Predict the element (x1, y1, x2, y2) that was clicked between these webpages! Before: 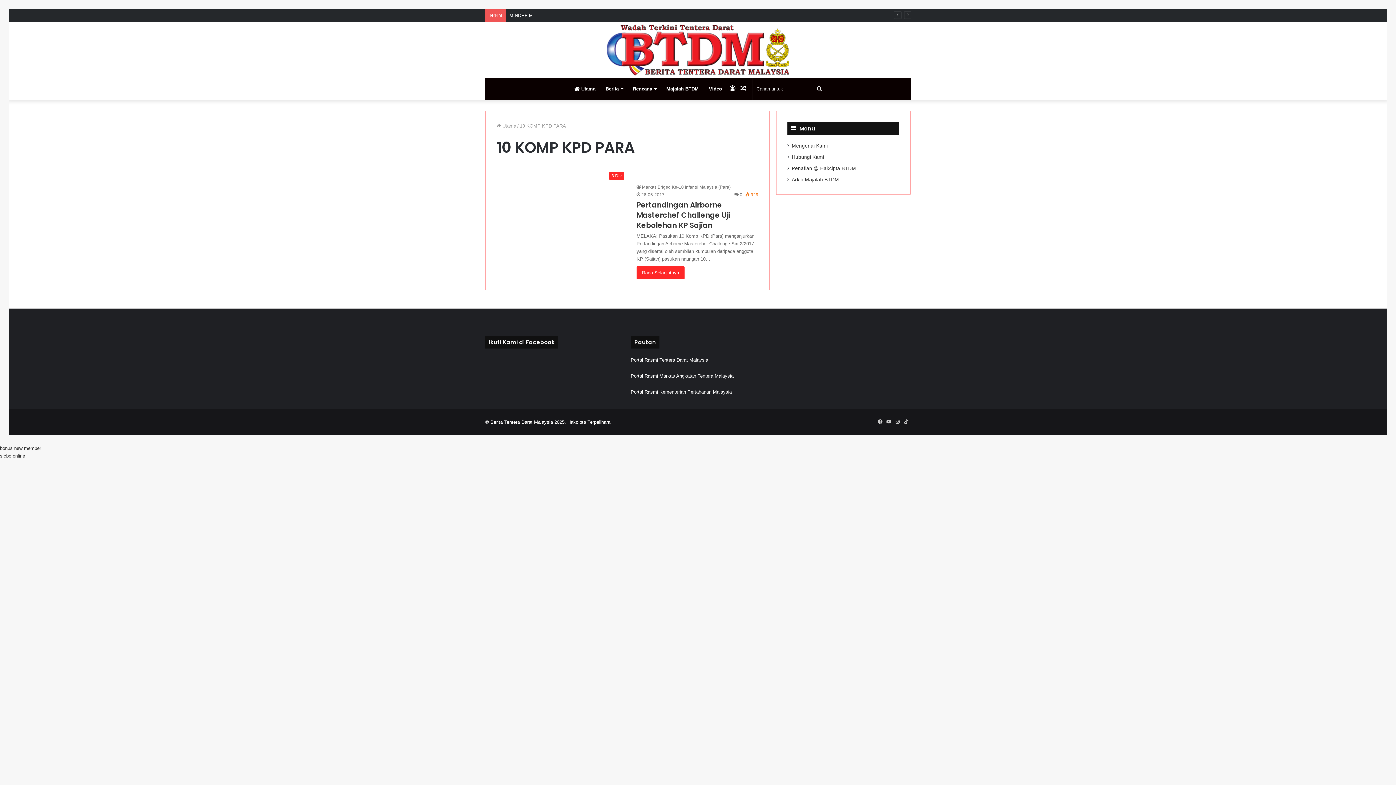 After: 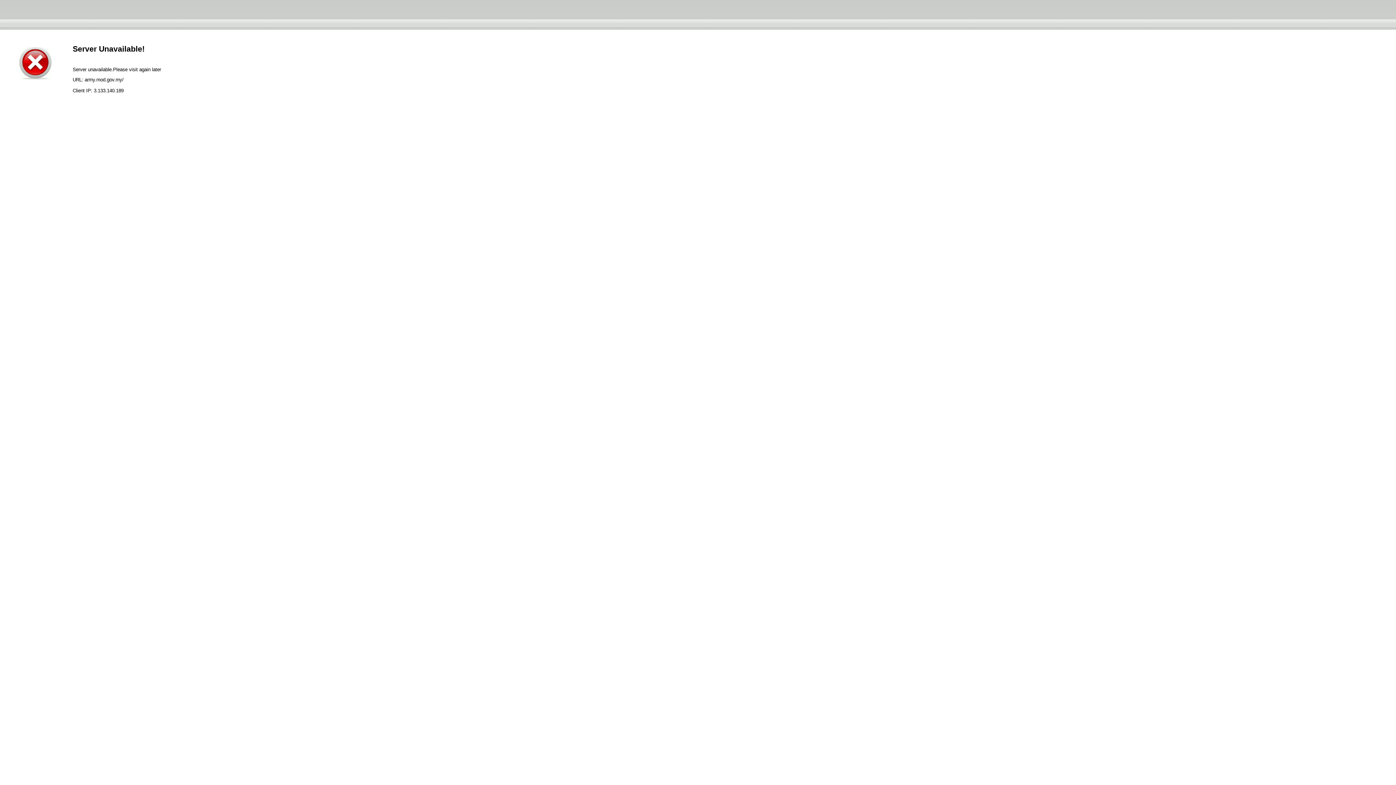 Action: bbox: (630, 357, 708, 362) label: Portal Rasmi Tentera Darat Malaysia